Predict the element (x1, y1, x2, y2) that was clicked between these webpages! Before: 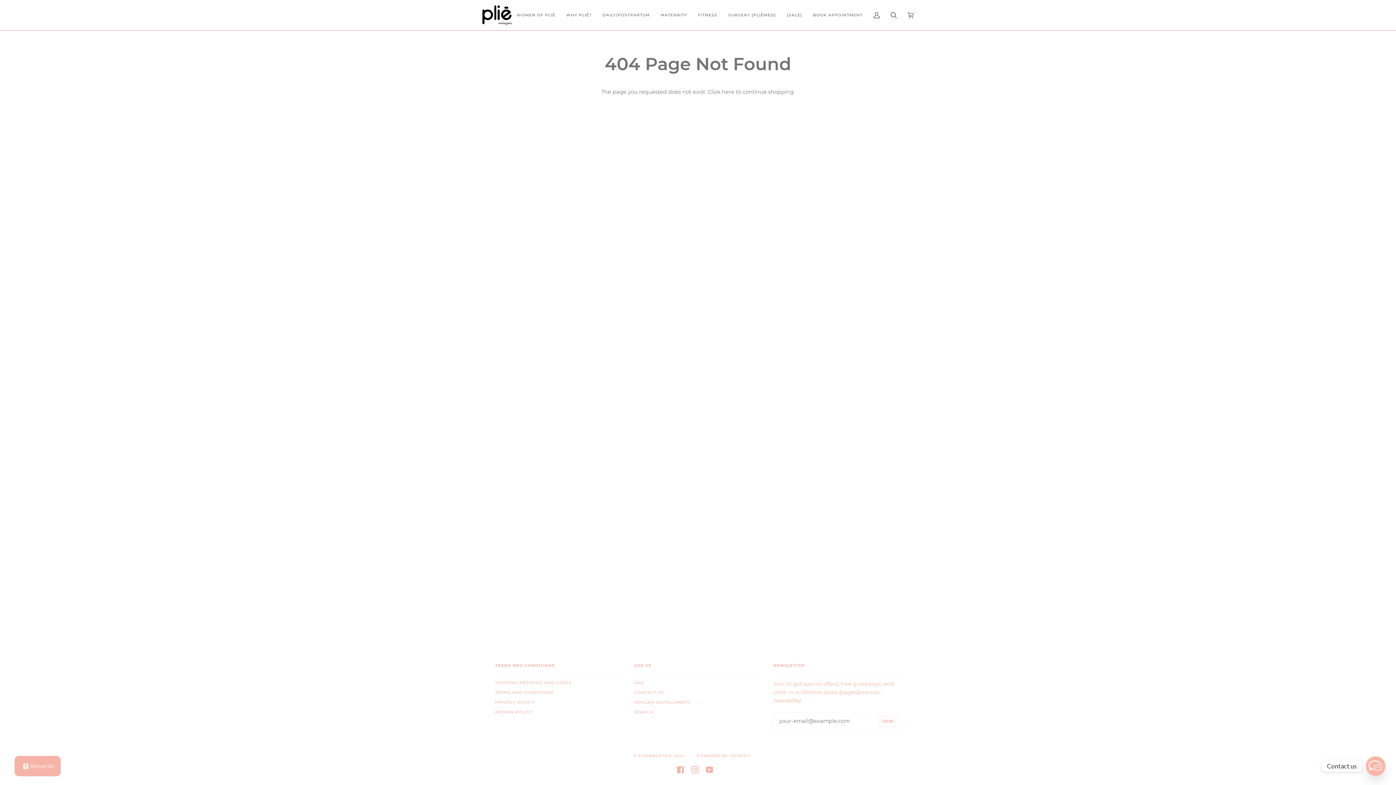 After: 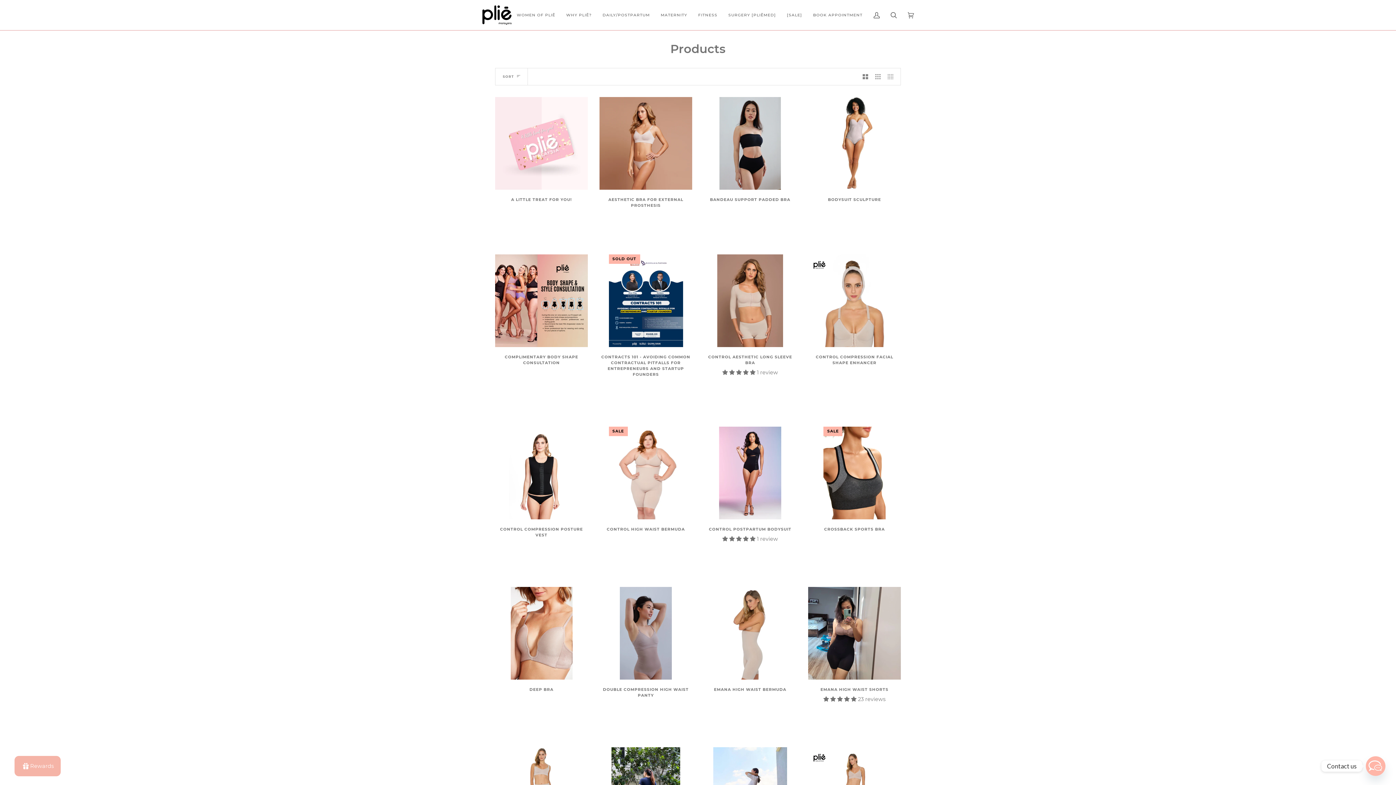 Action: label: DAILY/POSTPARTUM bbox: (597, 0, 655, 30)